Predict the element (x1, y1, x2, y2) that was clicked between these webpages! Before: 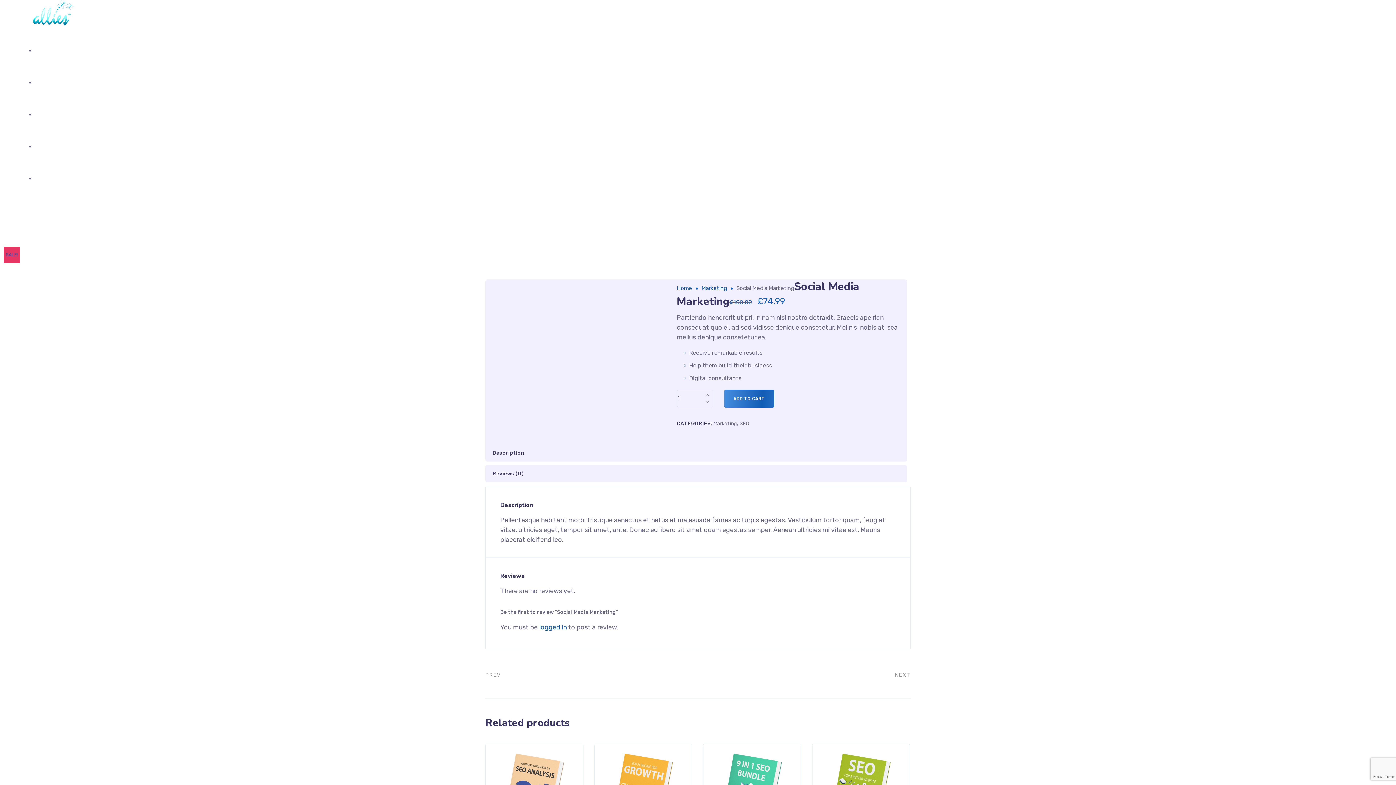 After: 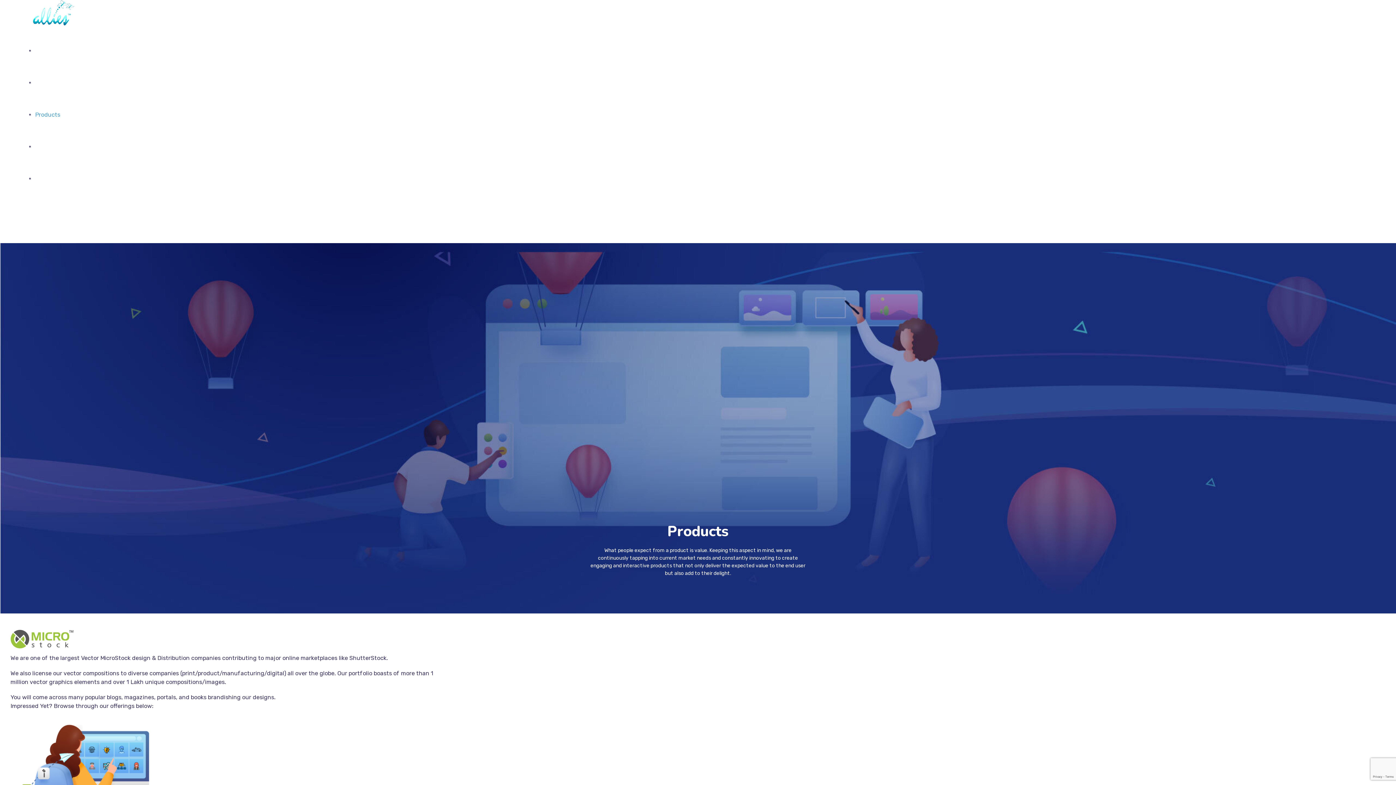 Action: bbox: (35, 111, 60, 118) label: Products